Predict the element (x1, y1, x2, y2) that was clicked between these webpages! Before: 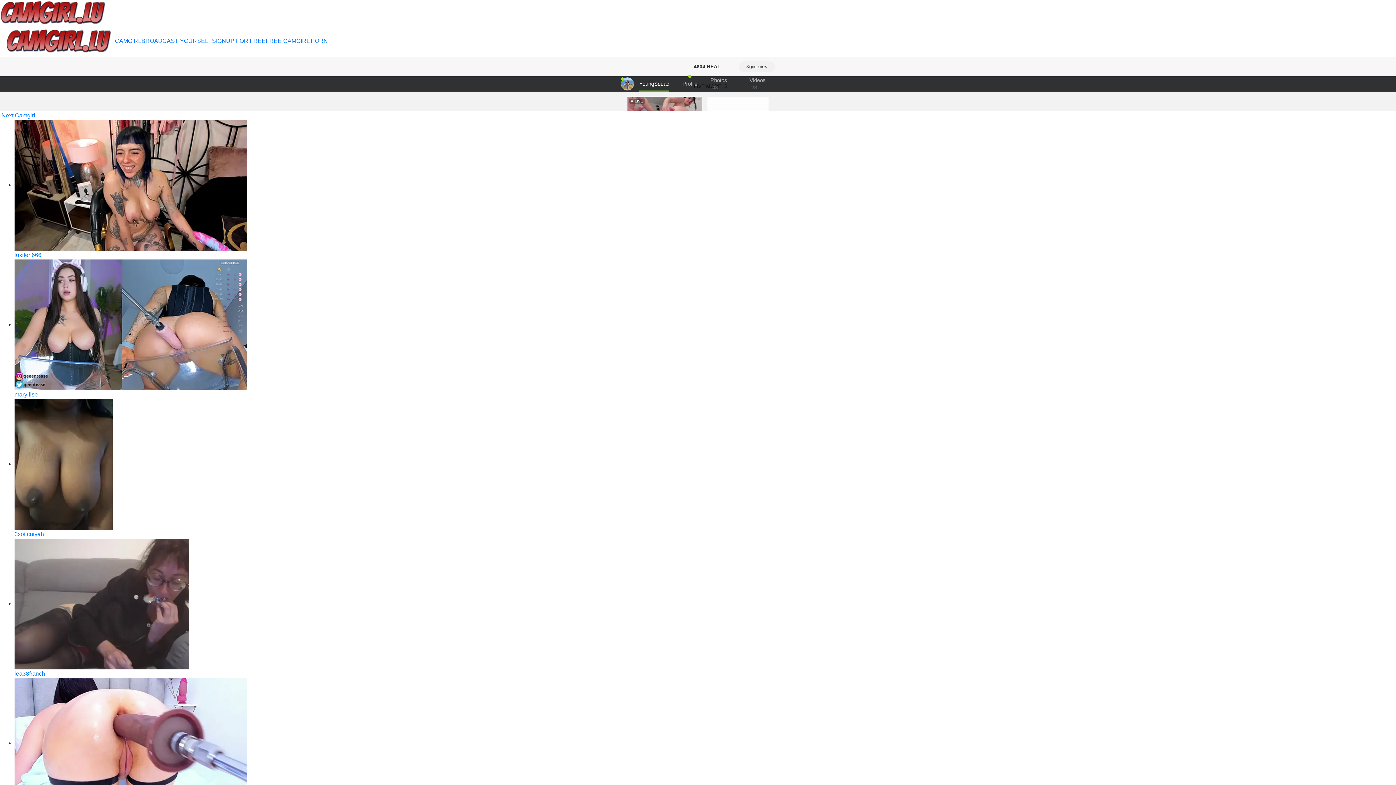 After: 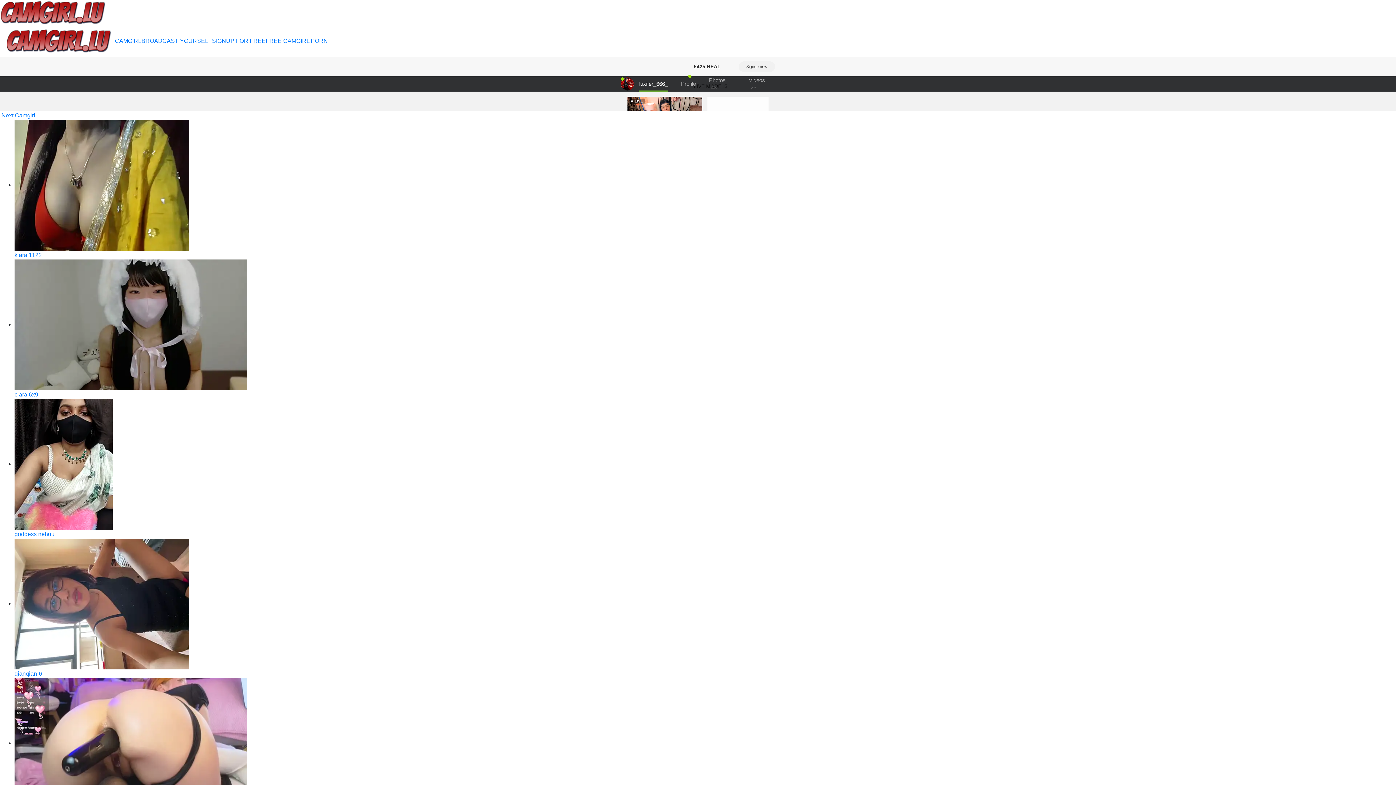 Action: bbox: (14, 181, 247, 188)